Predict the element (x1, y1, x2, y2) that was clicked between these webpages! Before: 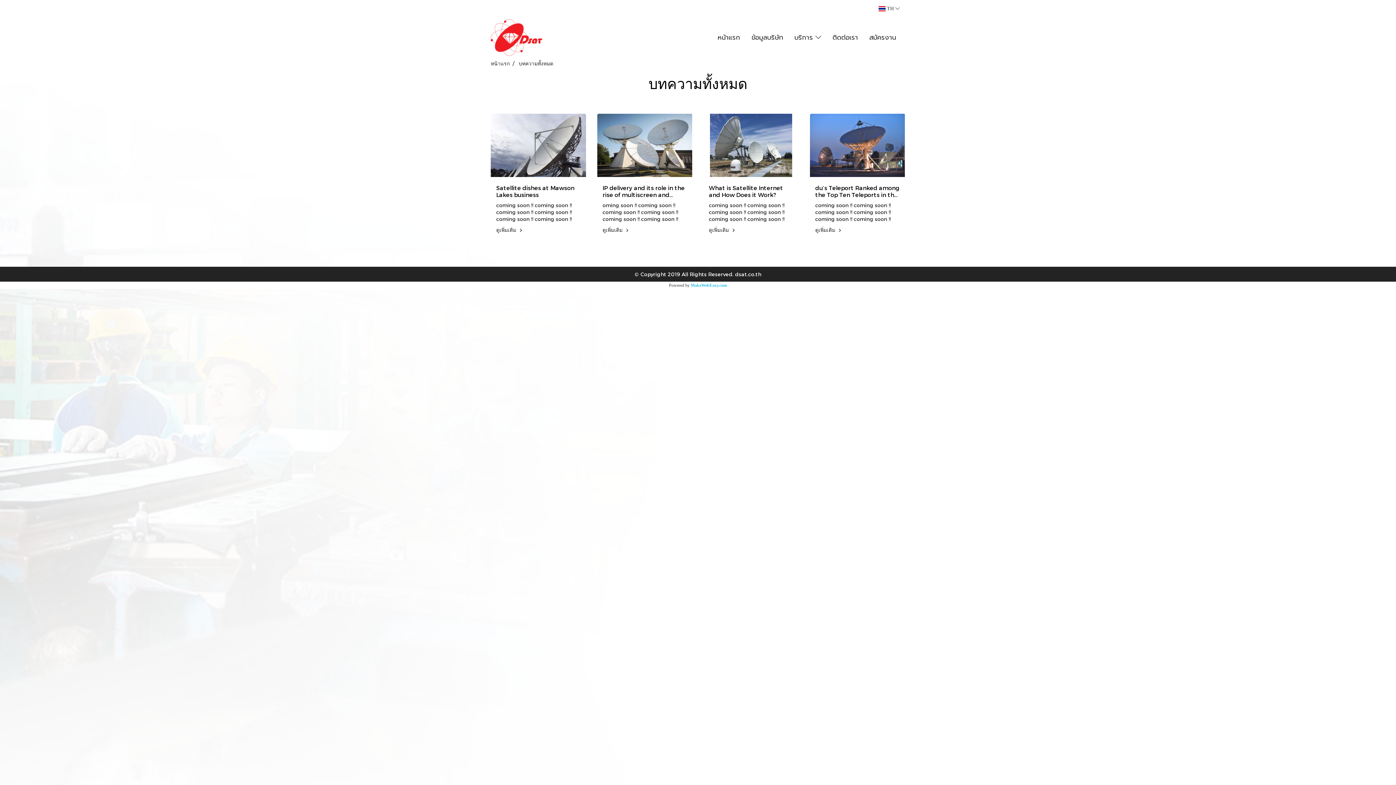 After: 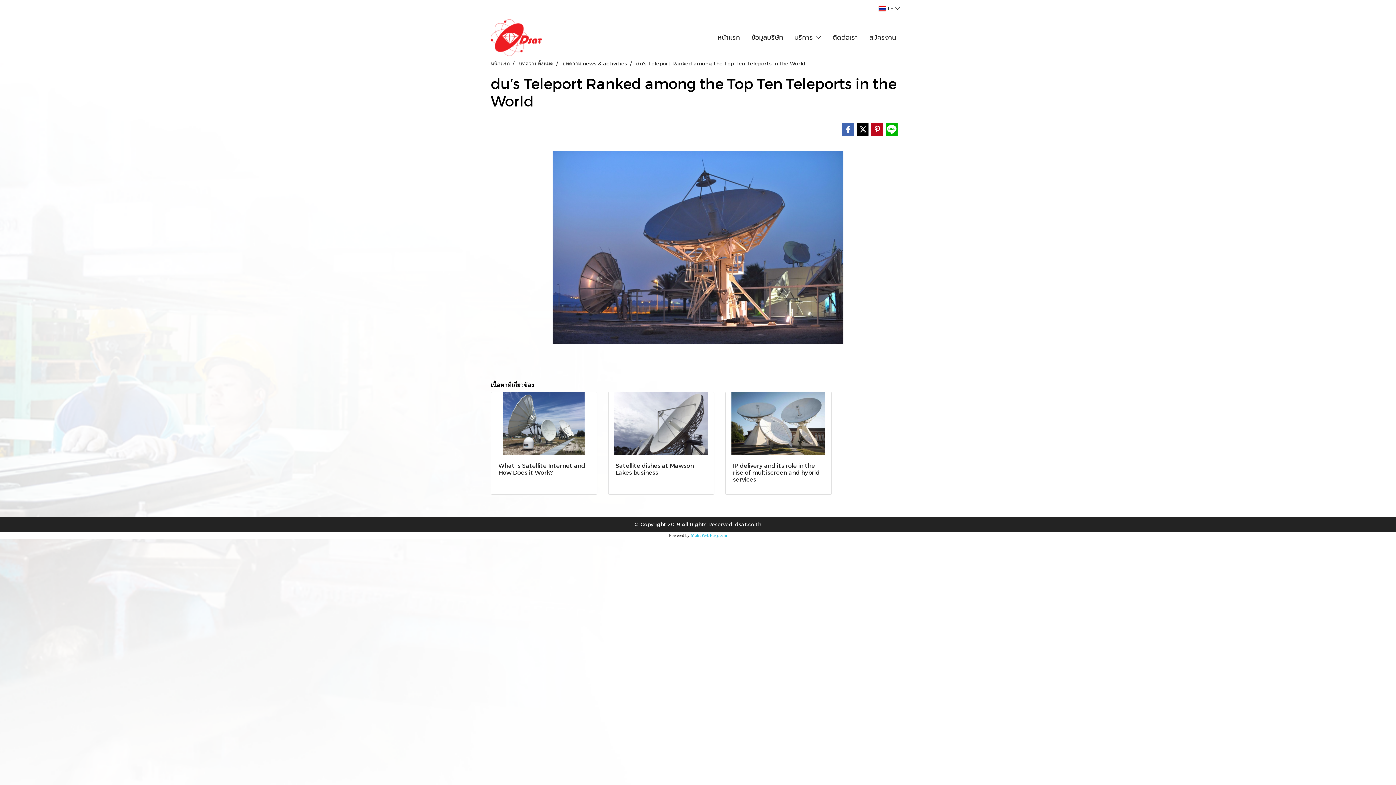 Action: bbox: (815, 184, 900, 198) label: du’s Teleport Ranked among the Top Ten Teleports in the World